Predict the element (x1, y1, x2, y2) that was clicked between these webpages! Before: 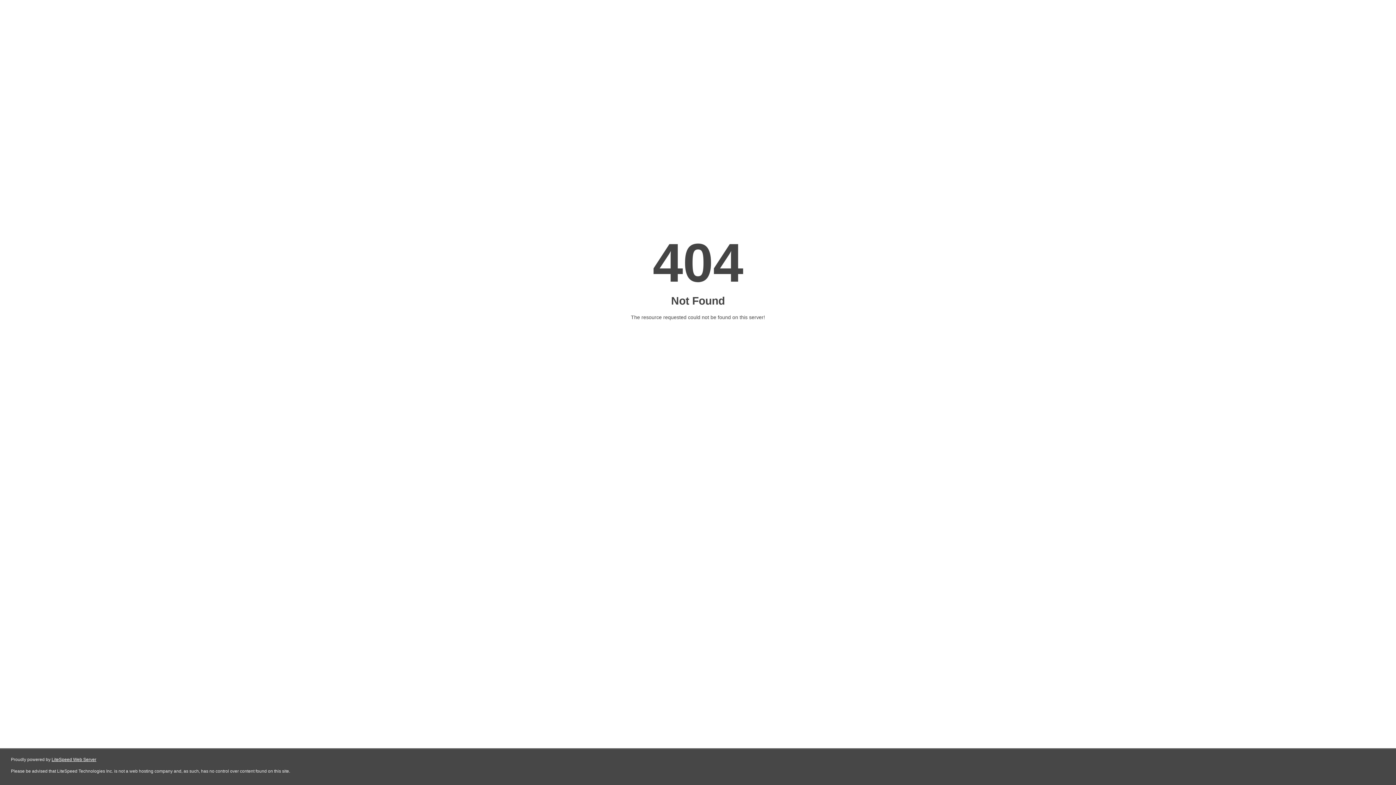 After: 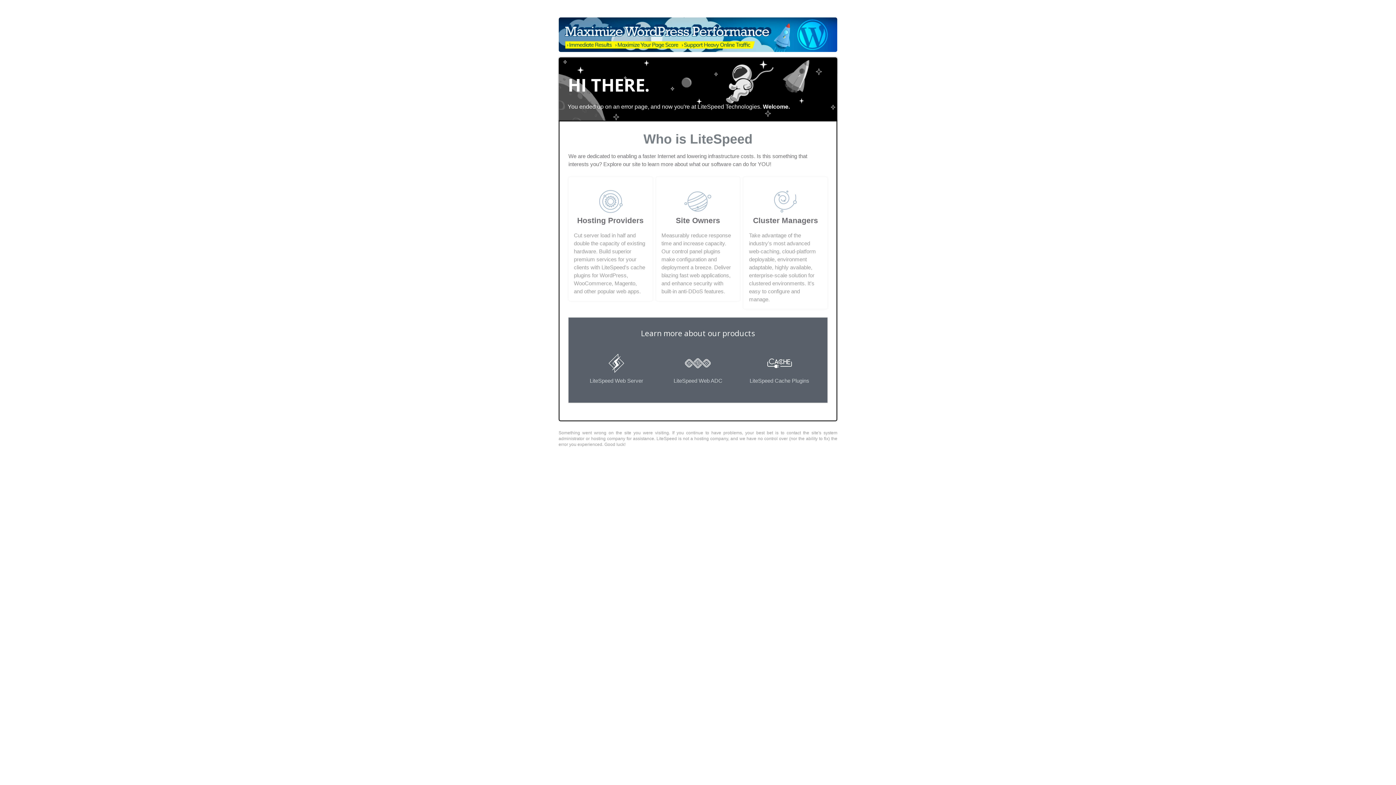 Action: label: LiteSpeed Web Server bbox: (51, 757, 96, 762)